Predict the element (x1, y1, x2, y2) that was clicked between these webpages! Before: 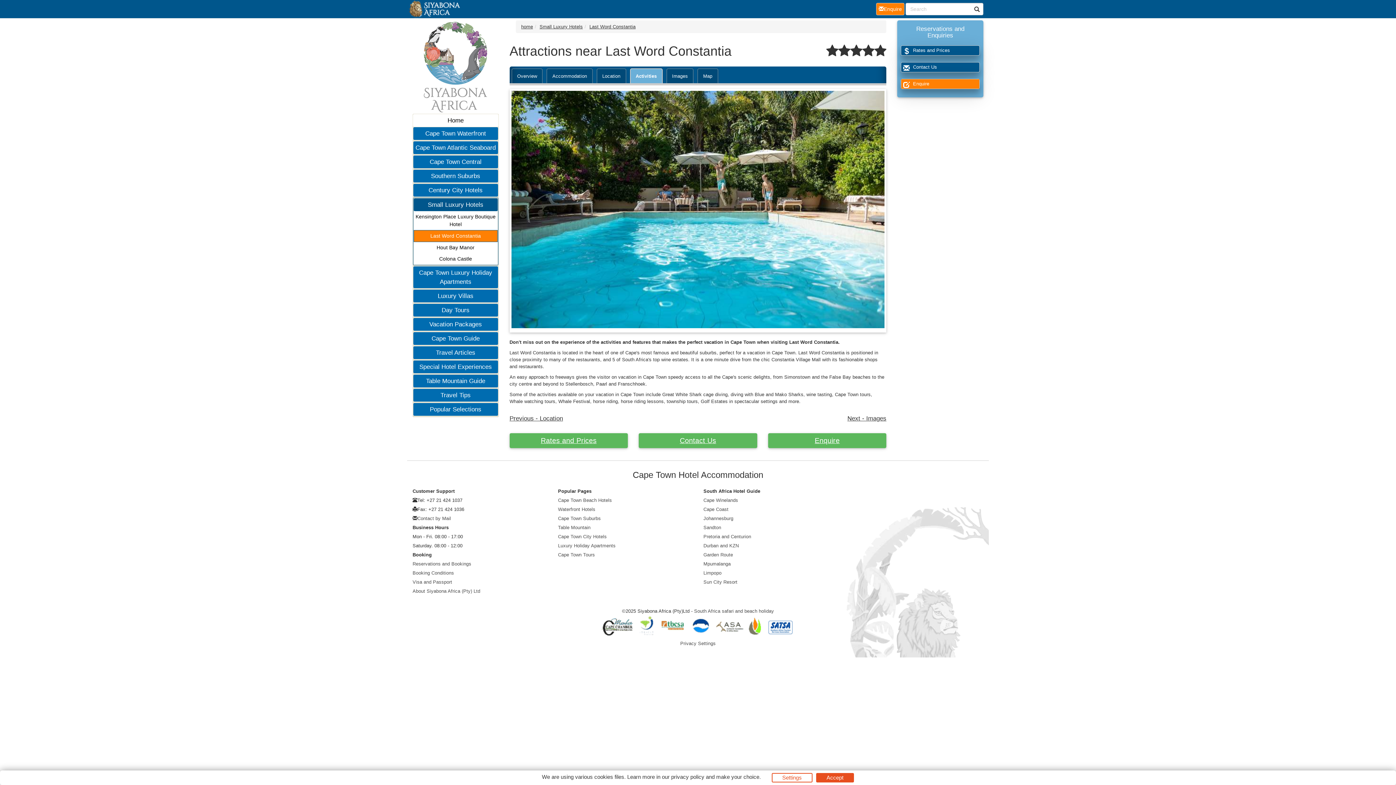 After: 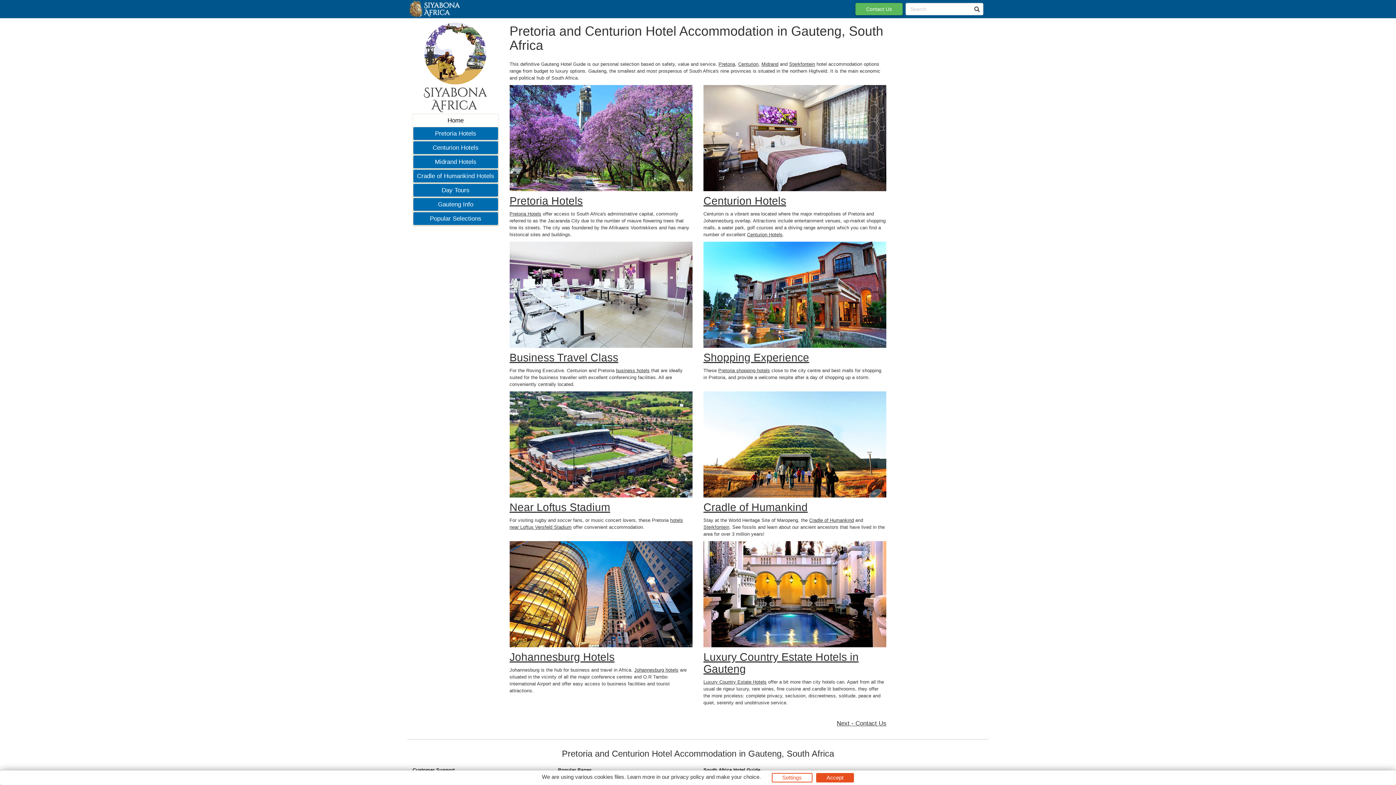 Action: bbox: (703, 534, 751, 539) label: Pretoria and Centurion